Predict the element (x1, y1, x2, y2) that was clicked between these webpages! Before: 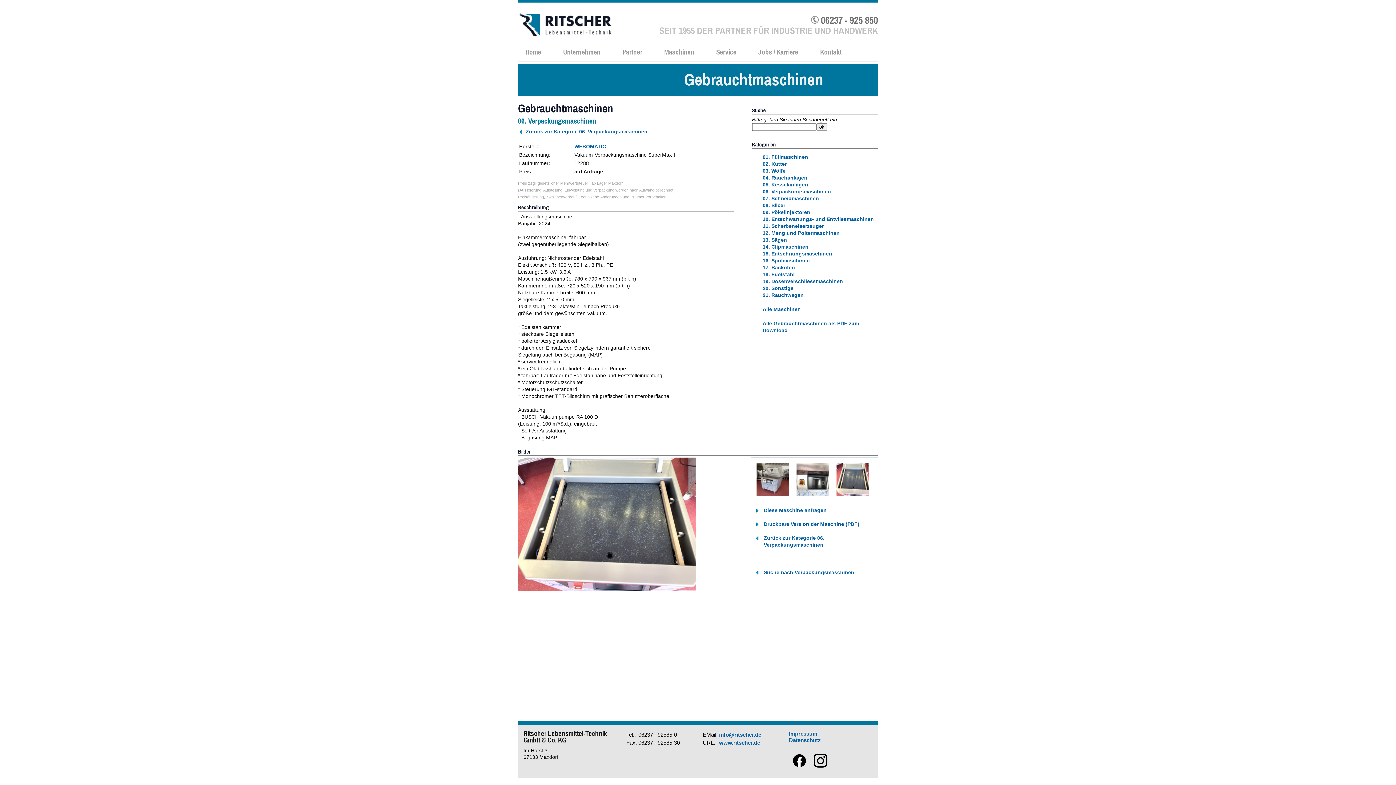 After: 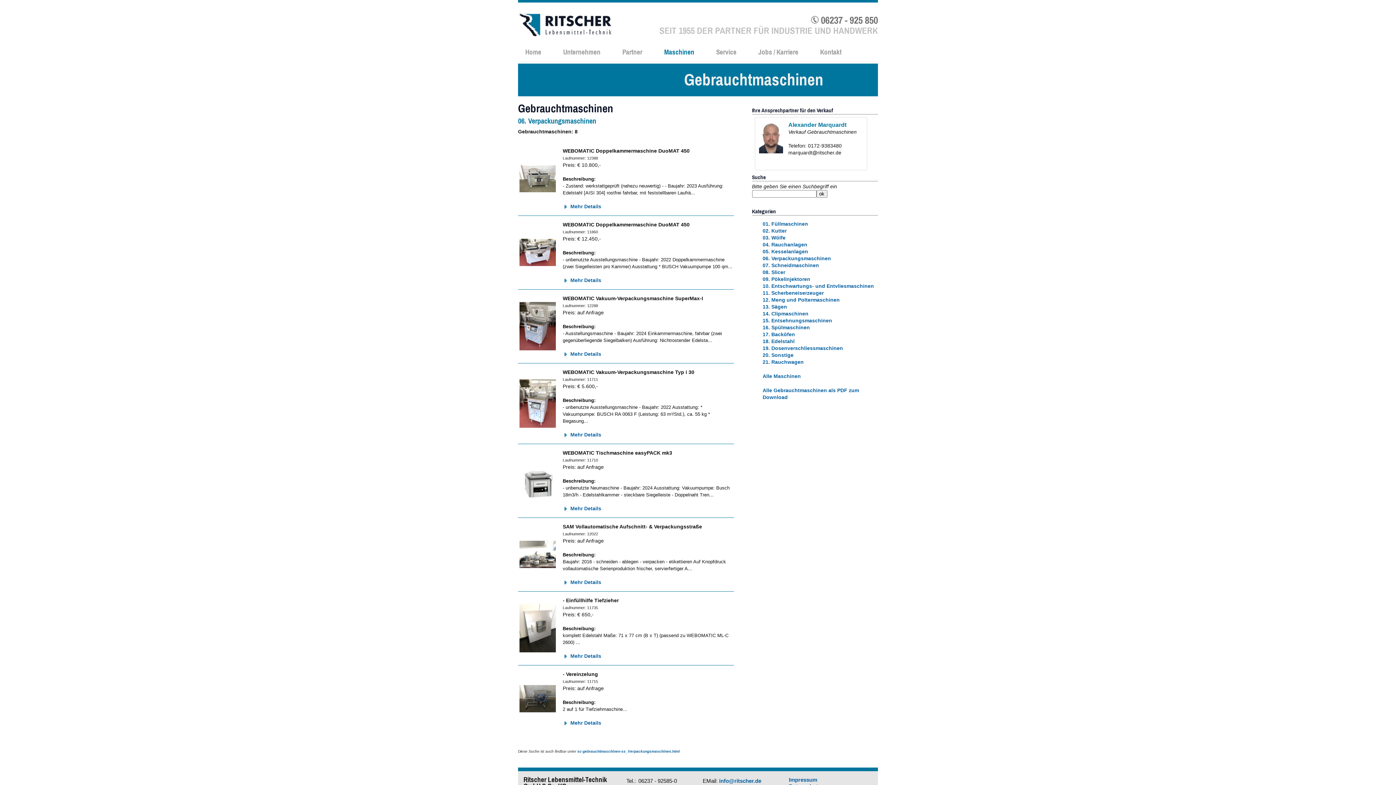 Action: label: Zurück zur Kategorie 06. Verpackungsmaschinen bbox: (525, 128, 647, 134)